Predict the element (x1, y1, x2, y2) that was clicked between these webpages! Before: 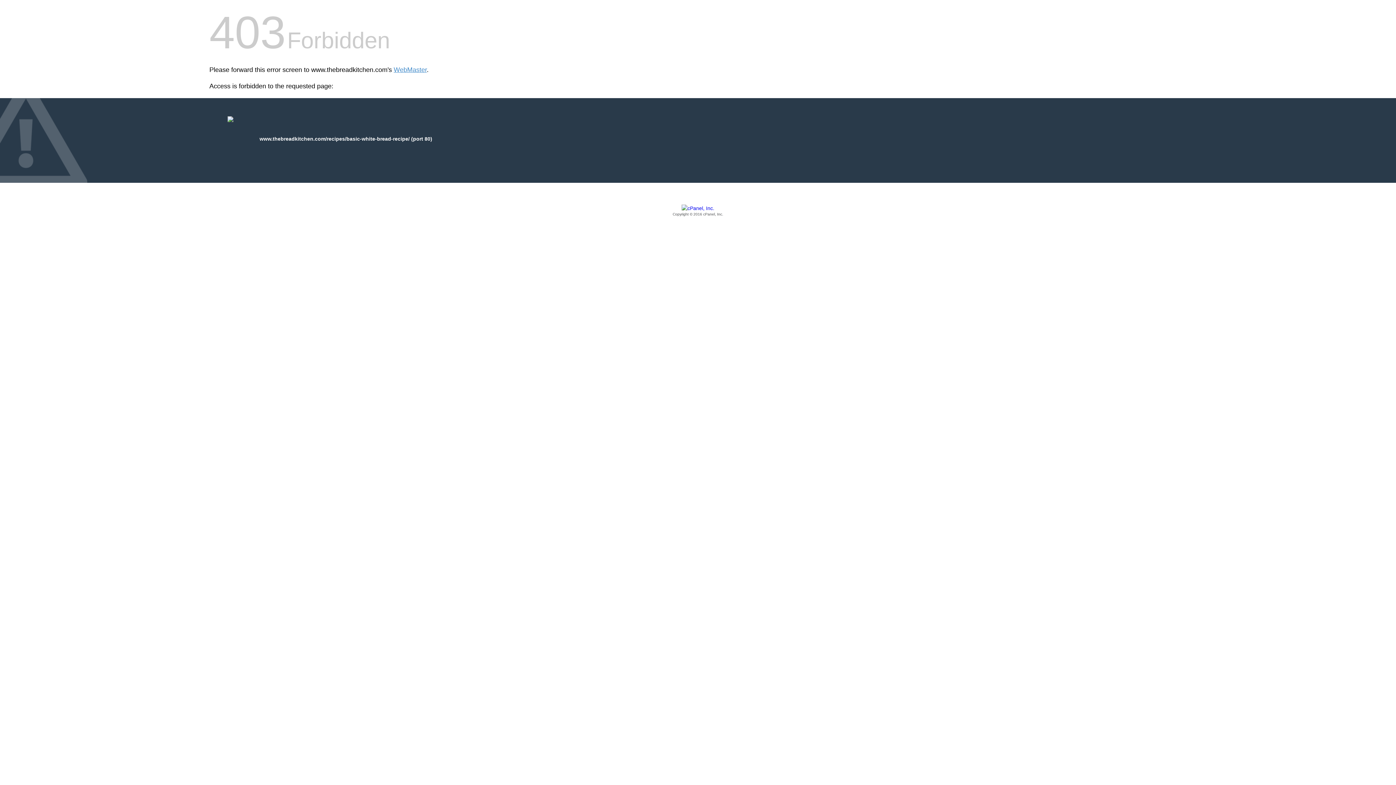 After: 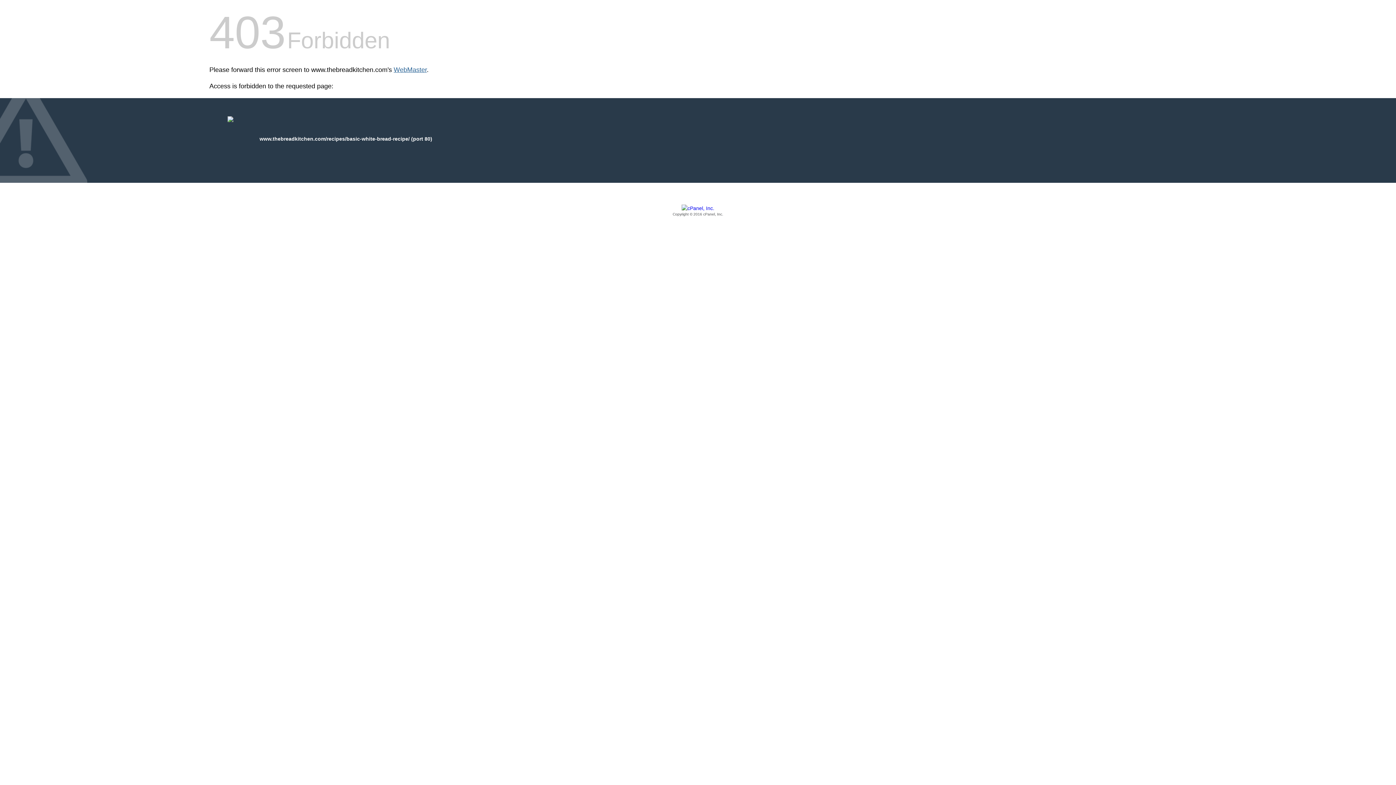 Action: bbox: (393, 66, 426, 73) label: WebMaster